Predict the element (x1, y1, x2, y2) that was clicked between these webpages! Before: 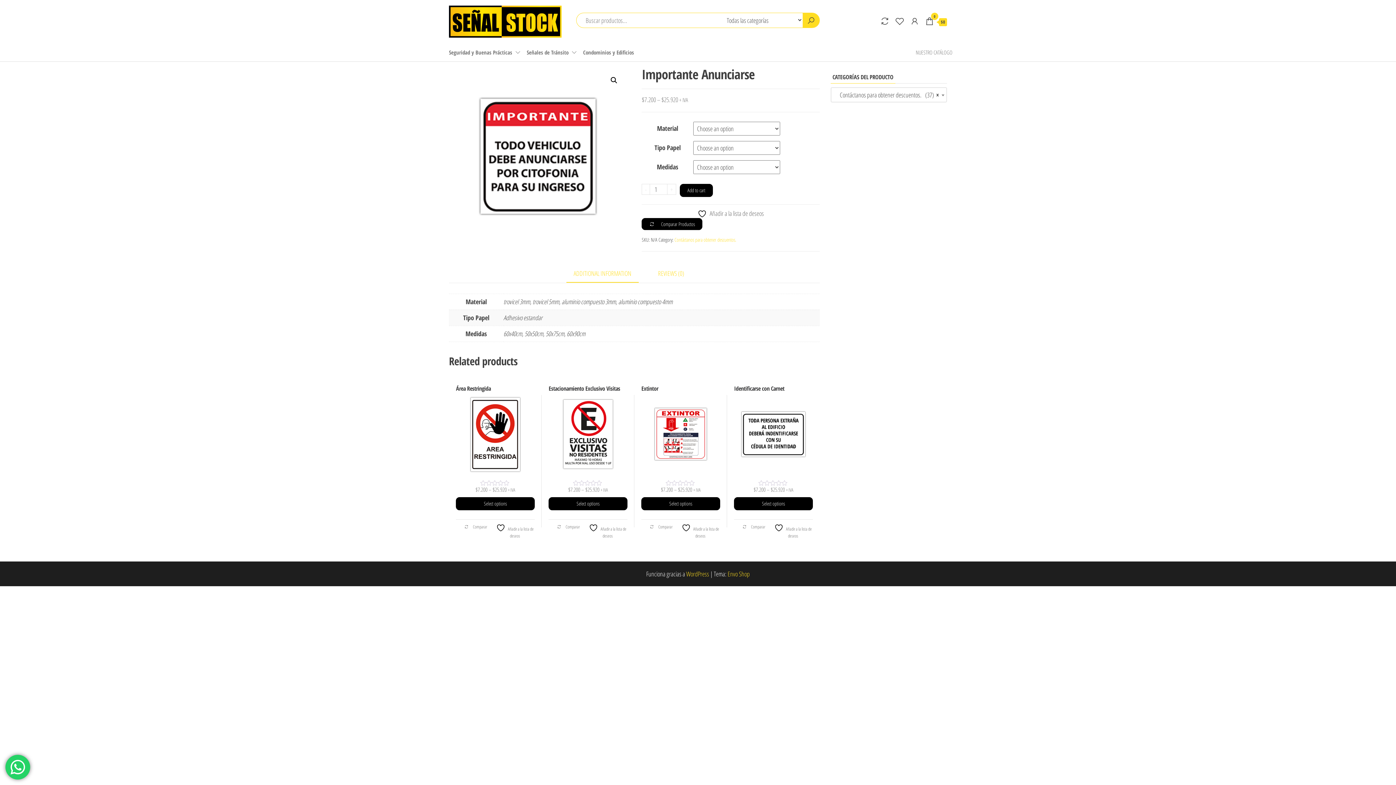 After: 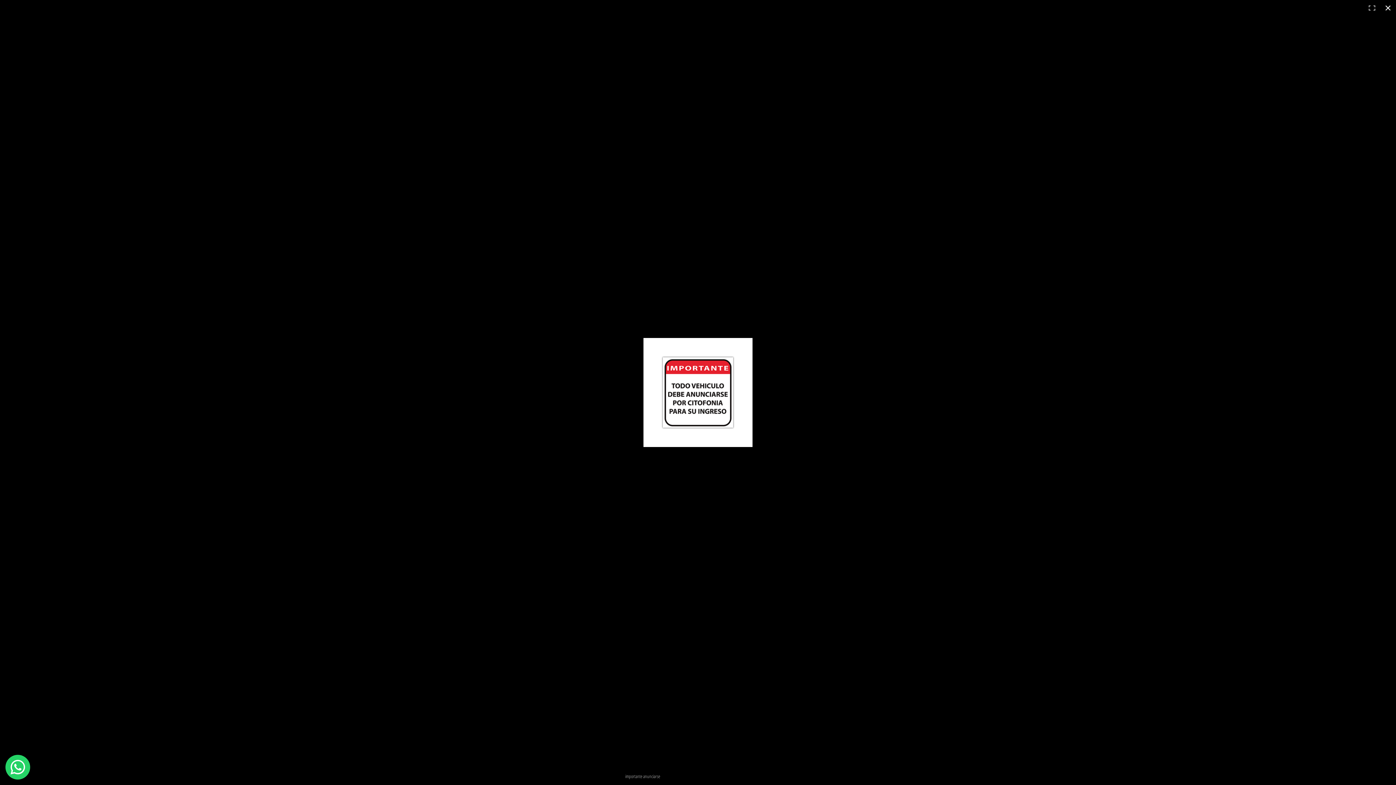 Action: bbox: (449, 67, 627, 245)